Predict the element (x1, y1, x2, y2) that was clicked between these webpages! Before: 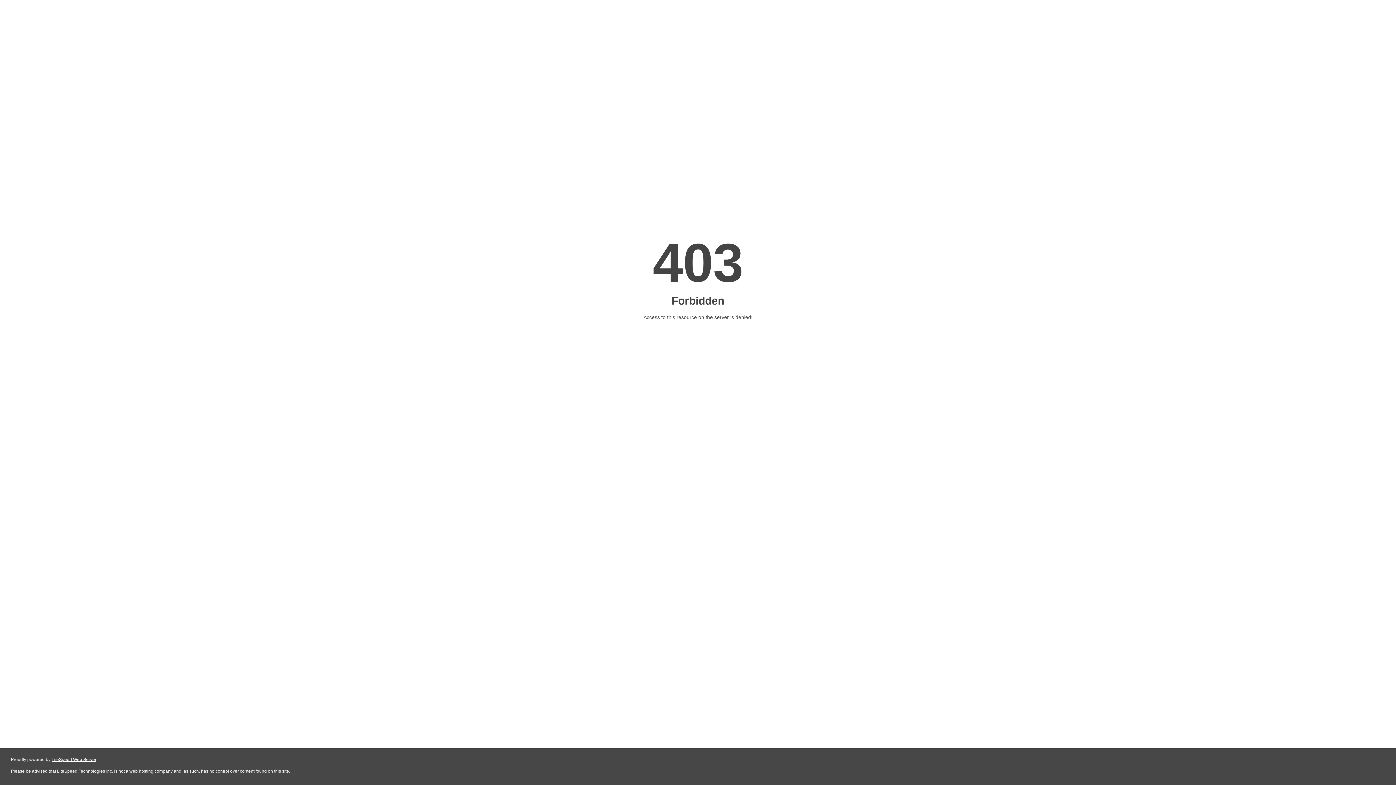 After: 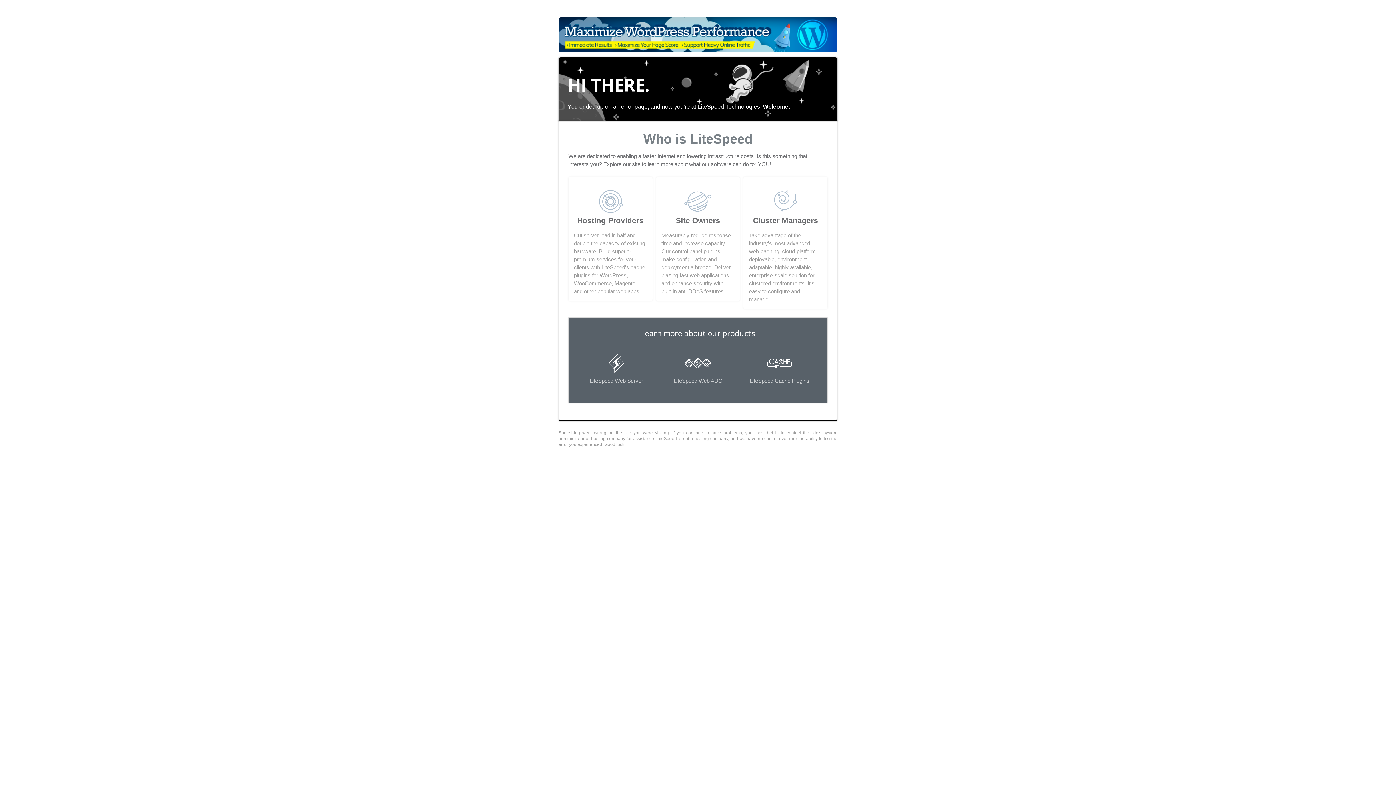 Action: bbox: (51, 757, 96, 762) label: LiteSpeed Web Server